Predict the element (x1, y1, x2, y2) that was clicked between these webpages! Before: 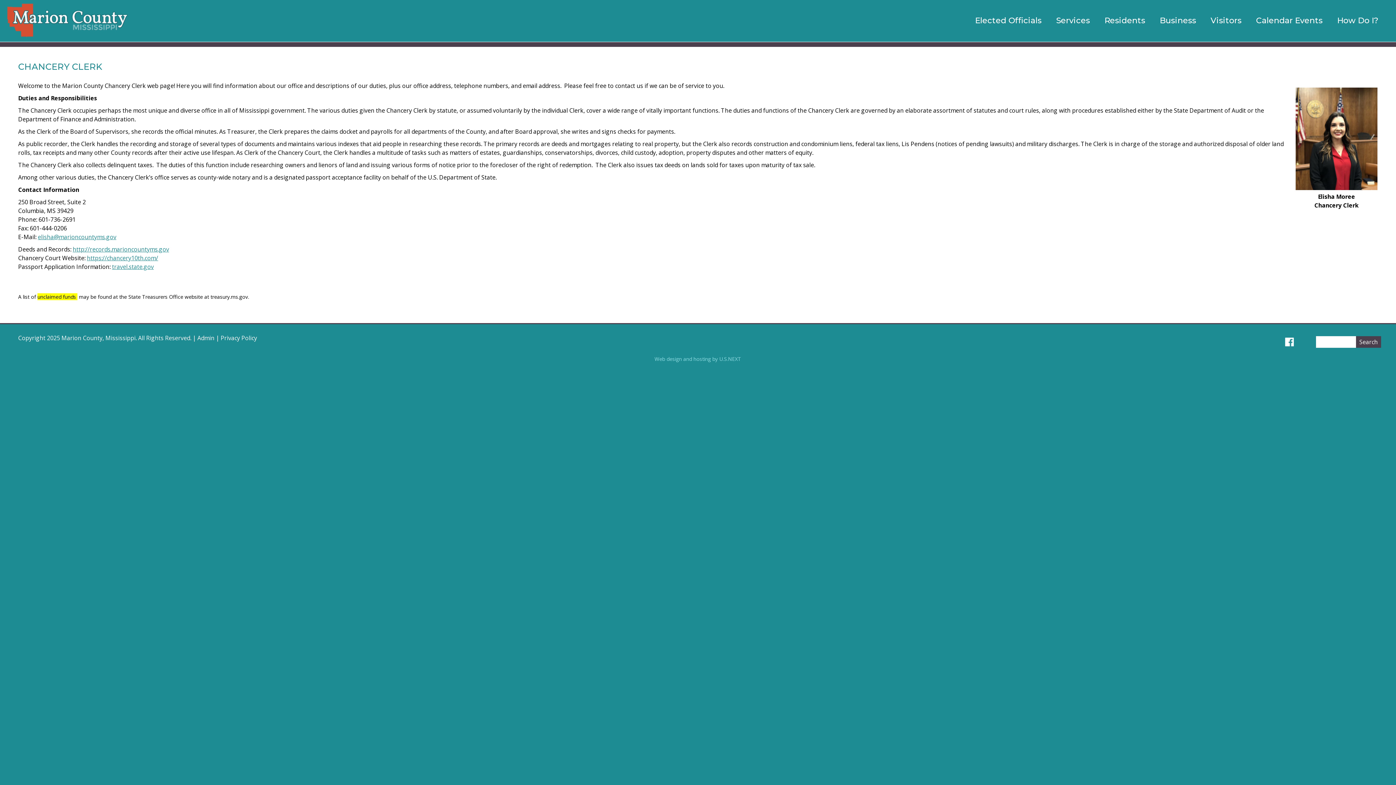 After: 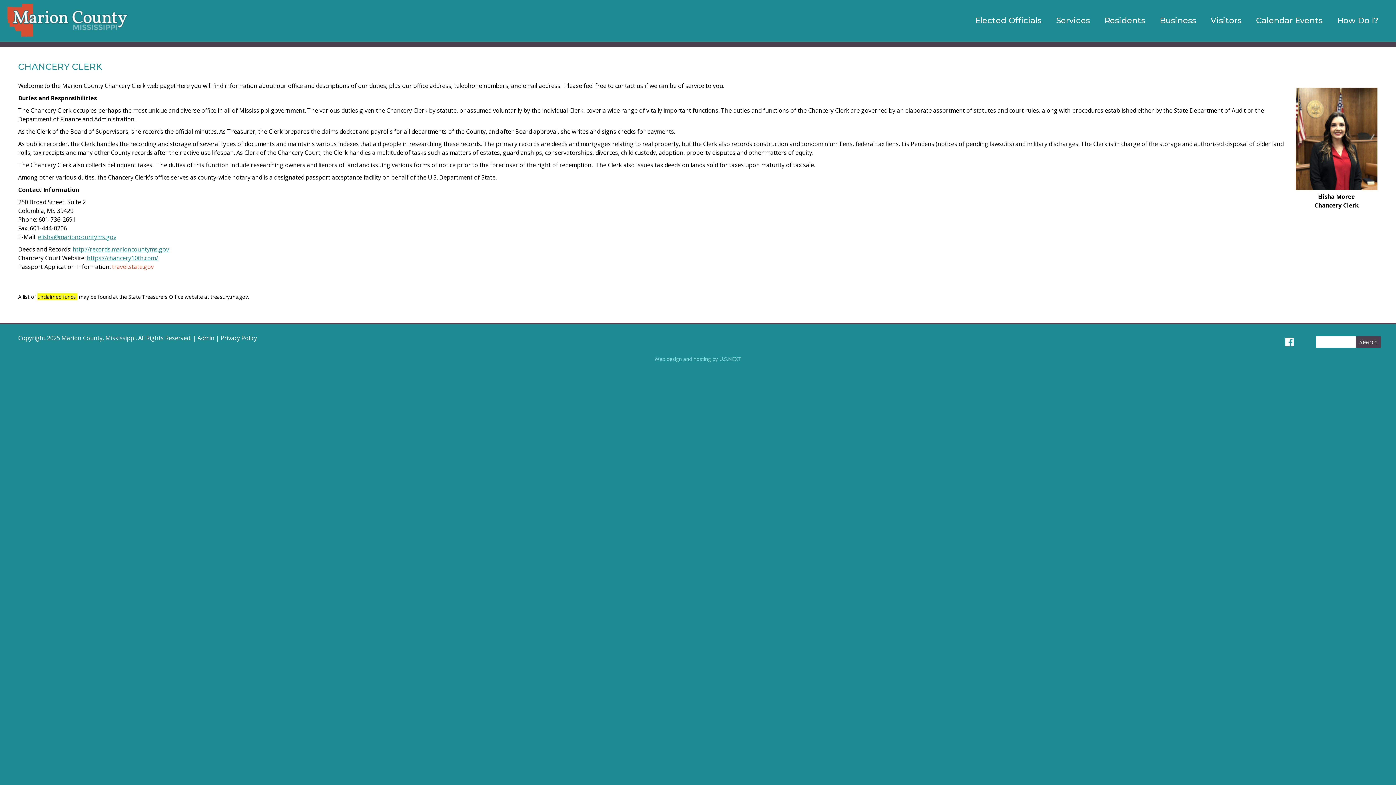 Action: bbox: (112, 262, 153, 270) label: travel.state.gov